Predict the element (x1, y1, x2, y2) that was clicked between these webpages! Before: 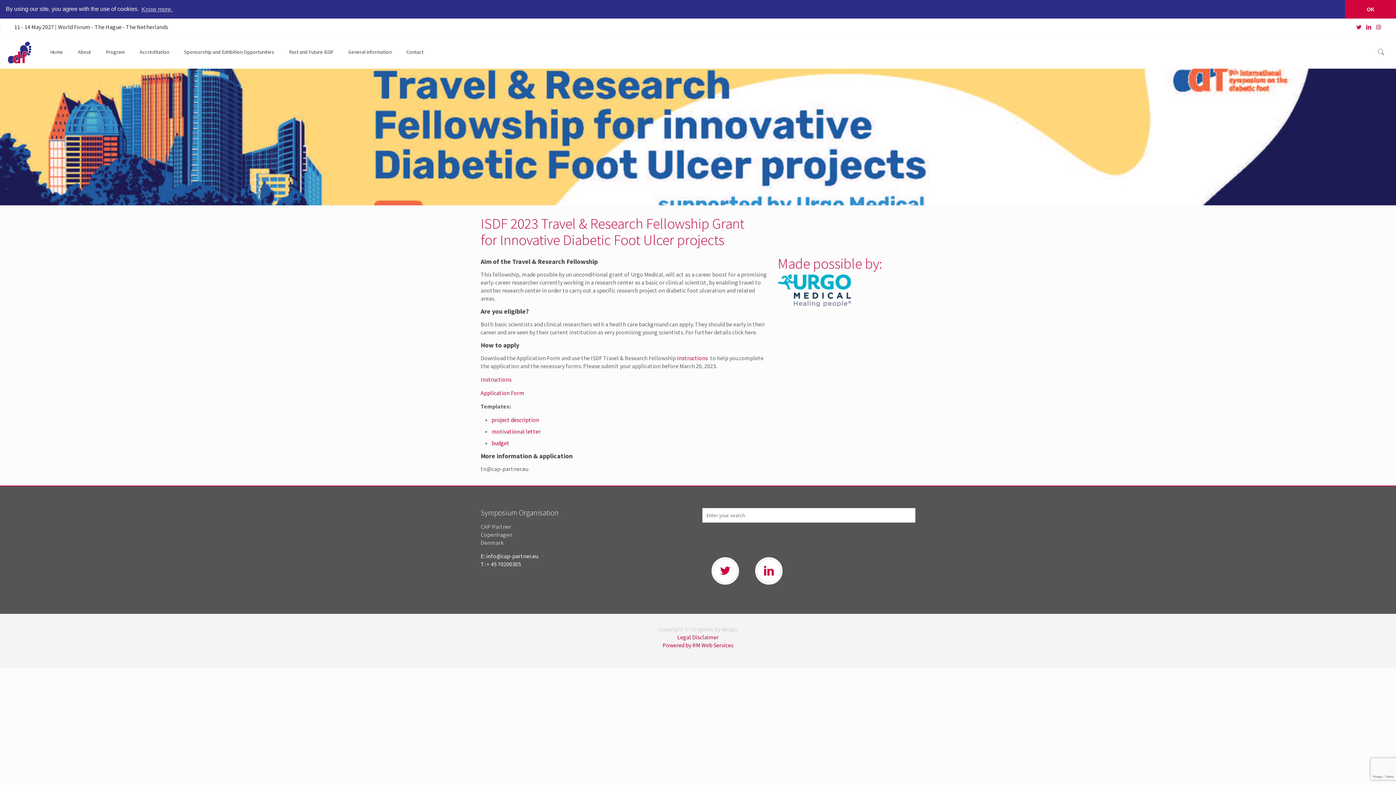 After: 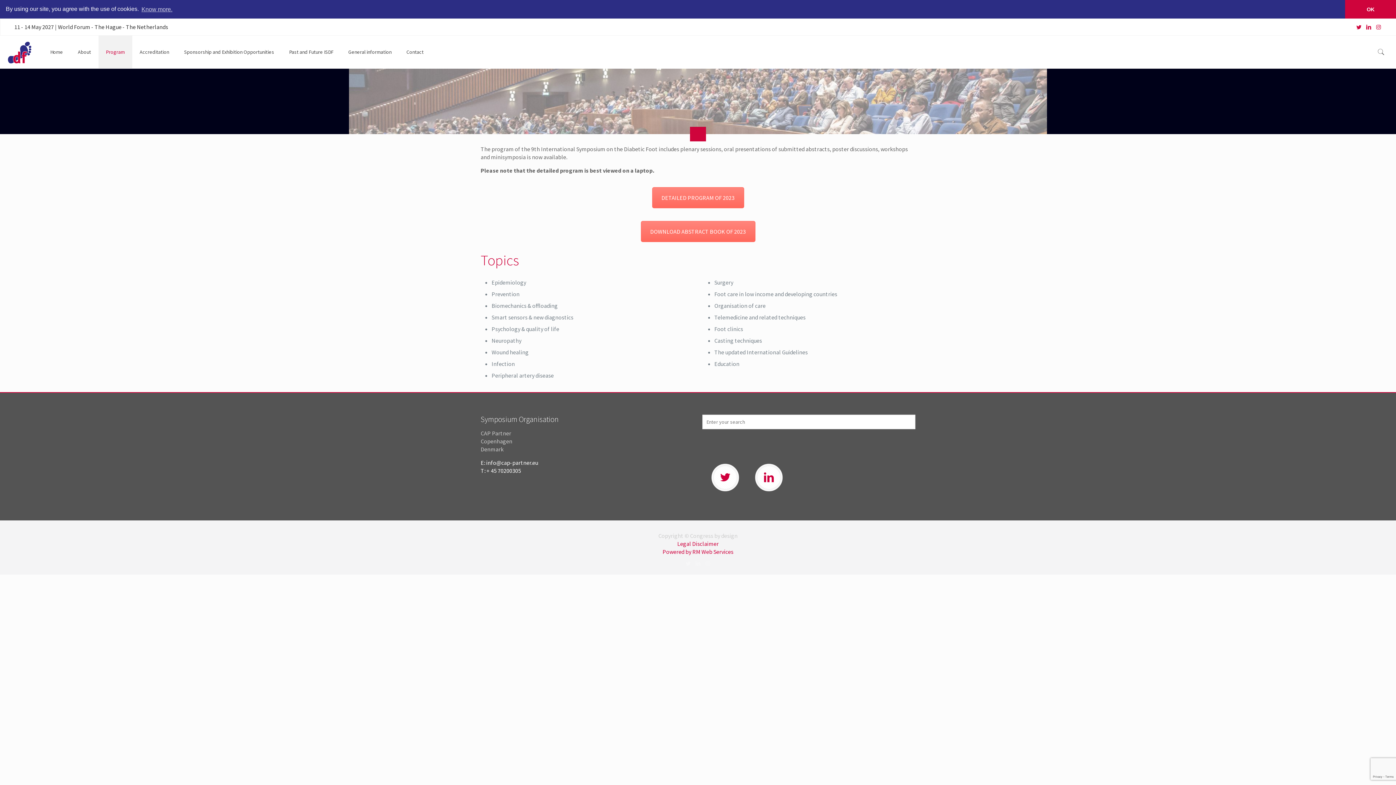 Action: bbox: (98, 35, 132, 68) label: Program